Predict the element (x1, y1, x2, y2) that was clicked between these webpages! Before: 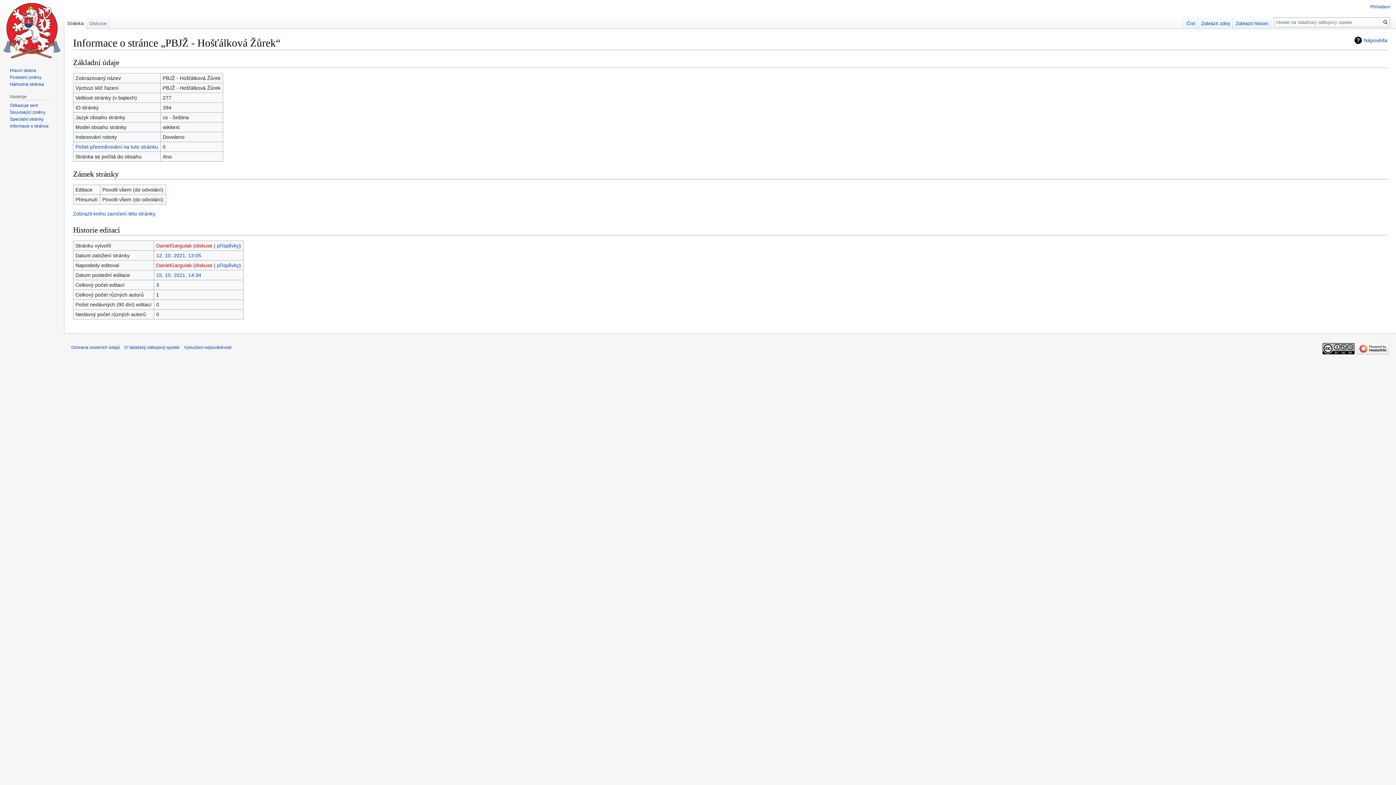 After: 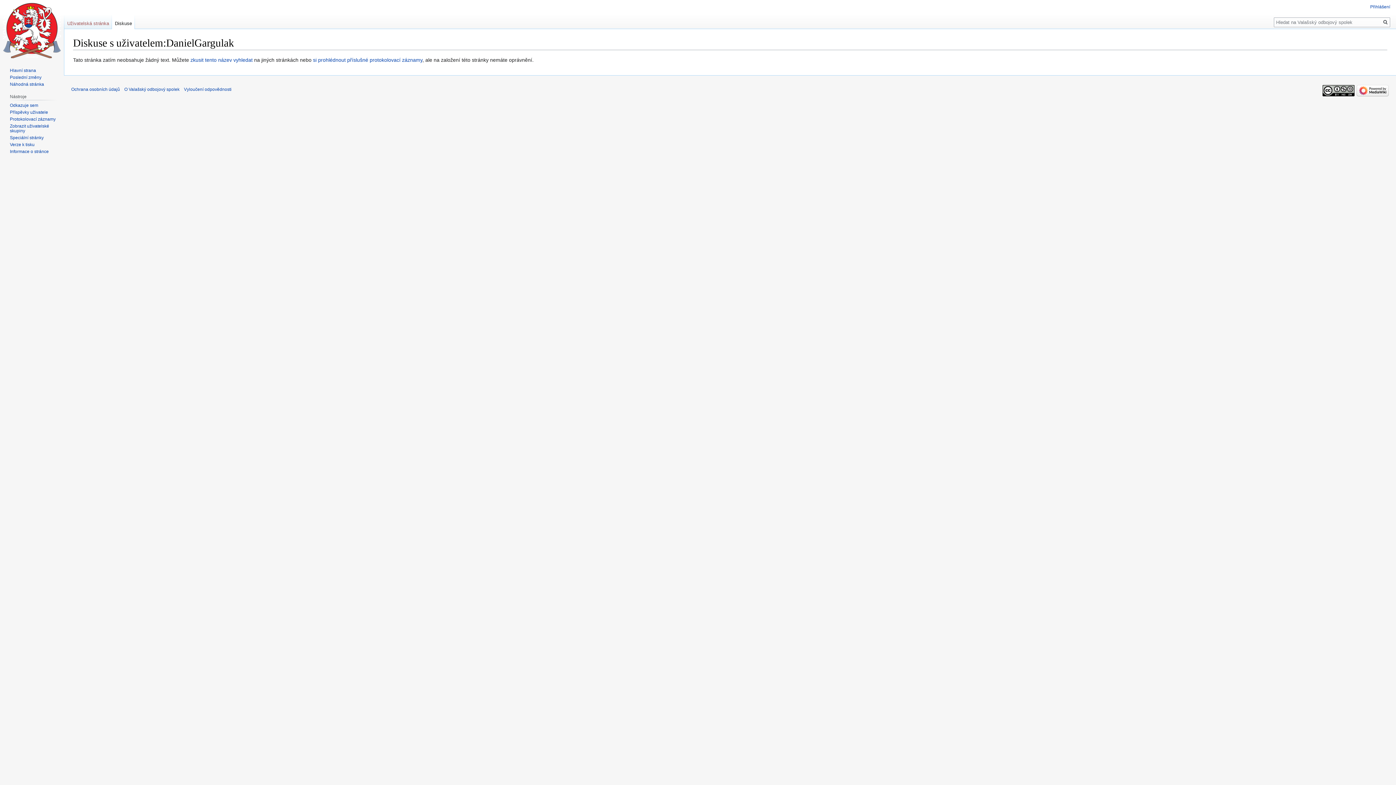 Action: label: diskuse bbox: (195, 262, 212, 268)